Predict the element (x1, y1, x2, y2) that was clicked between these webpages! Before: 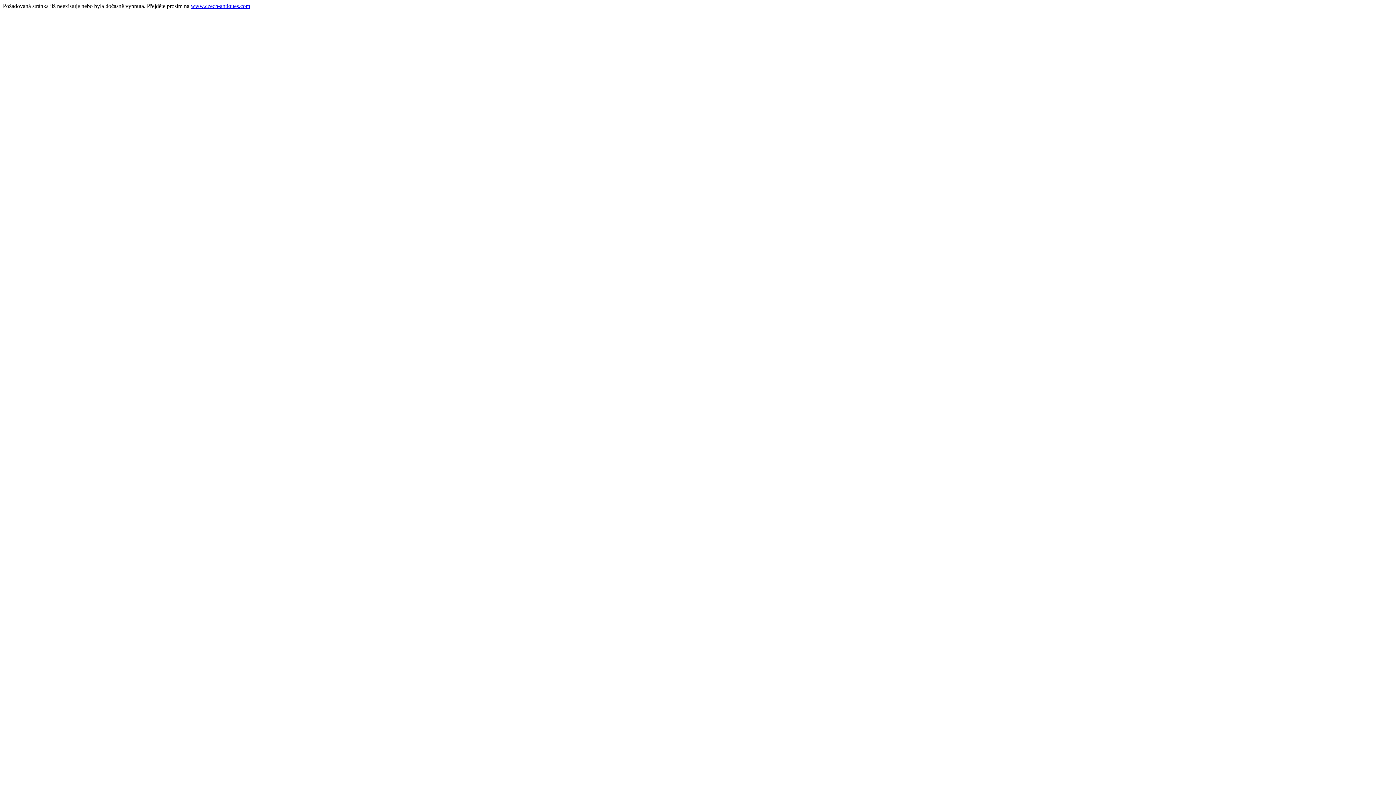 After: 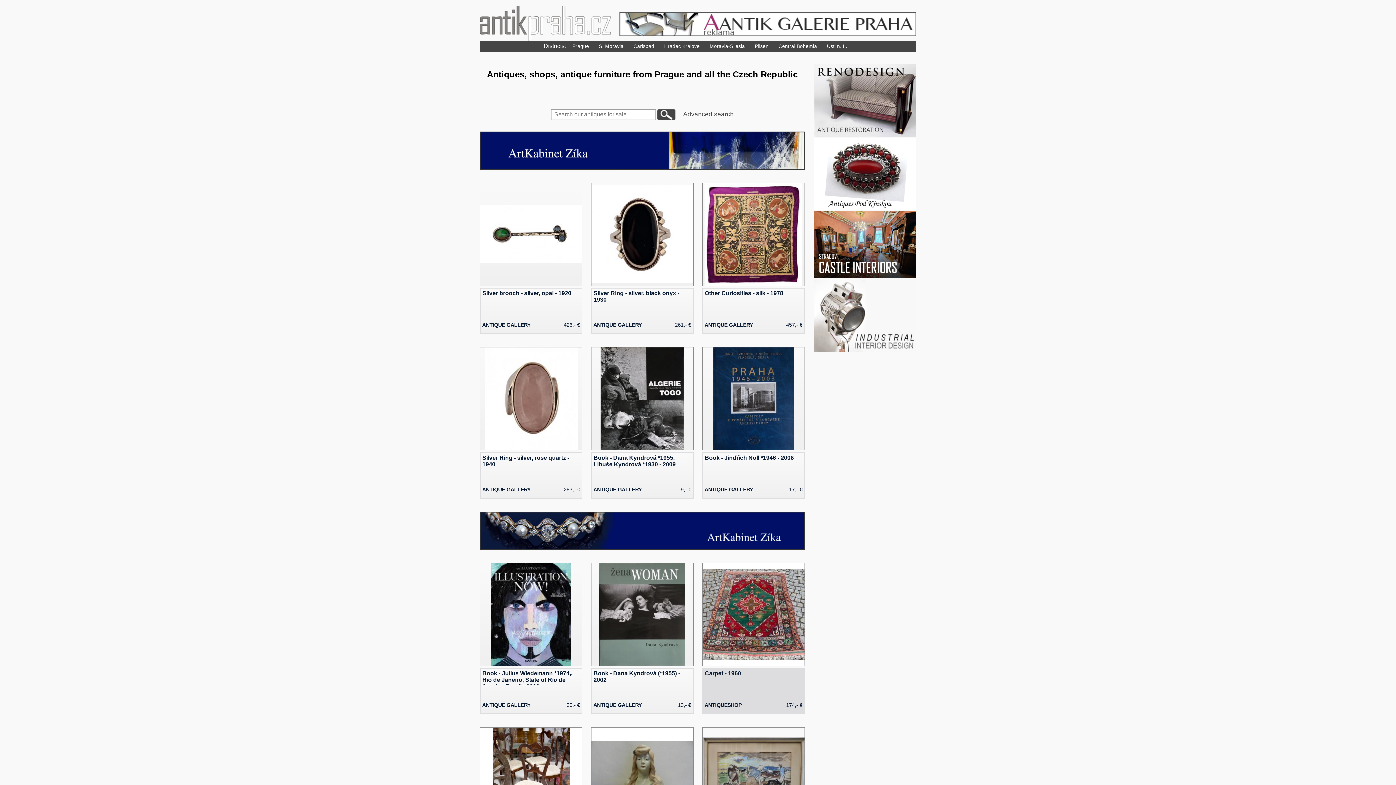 Action: label: www.czech-antiques.com bbox: (190, 2, 250, 9)